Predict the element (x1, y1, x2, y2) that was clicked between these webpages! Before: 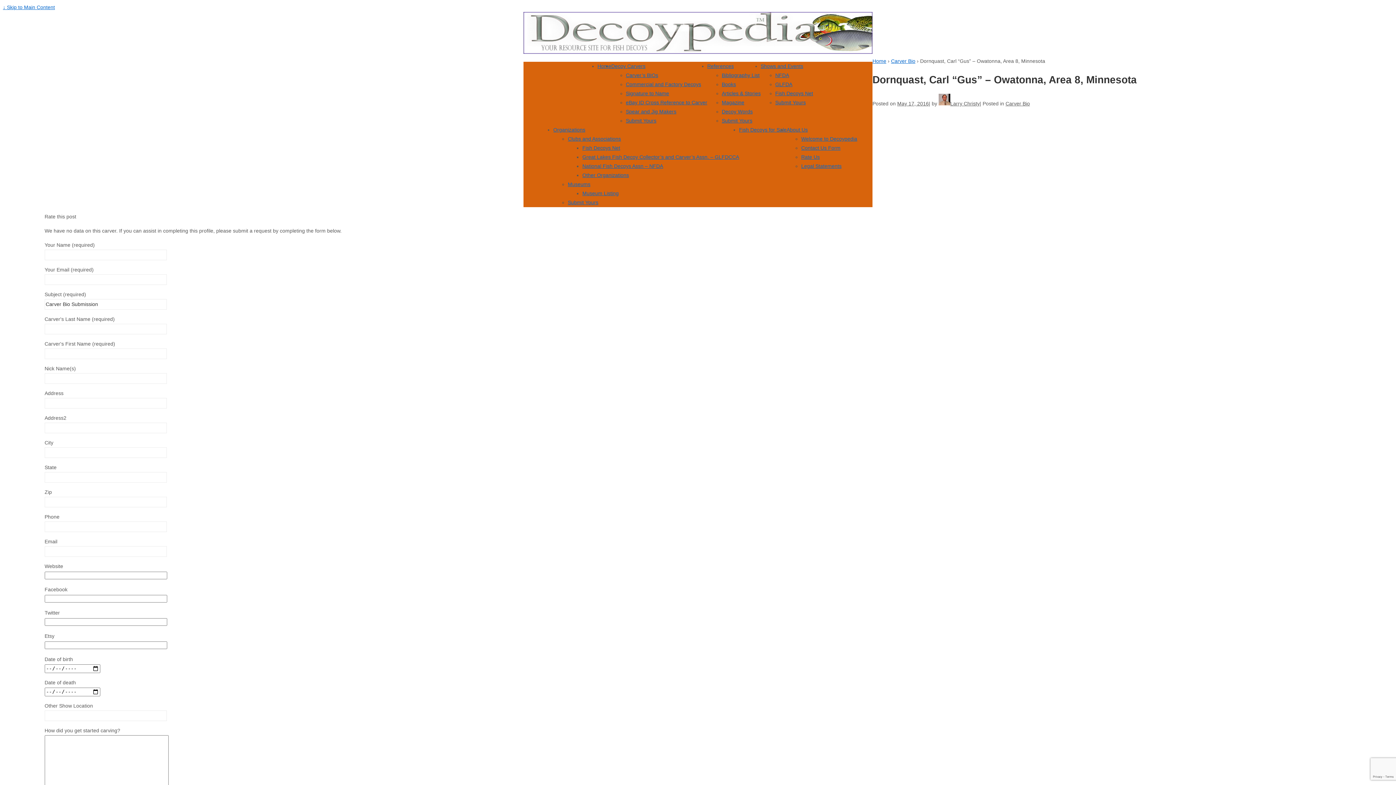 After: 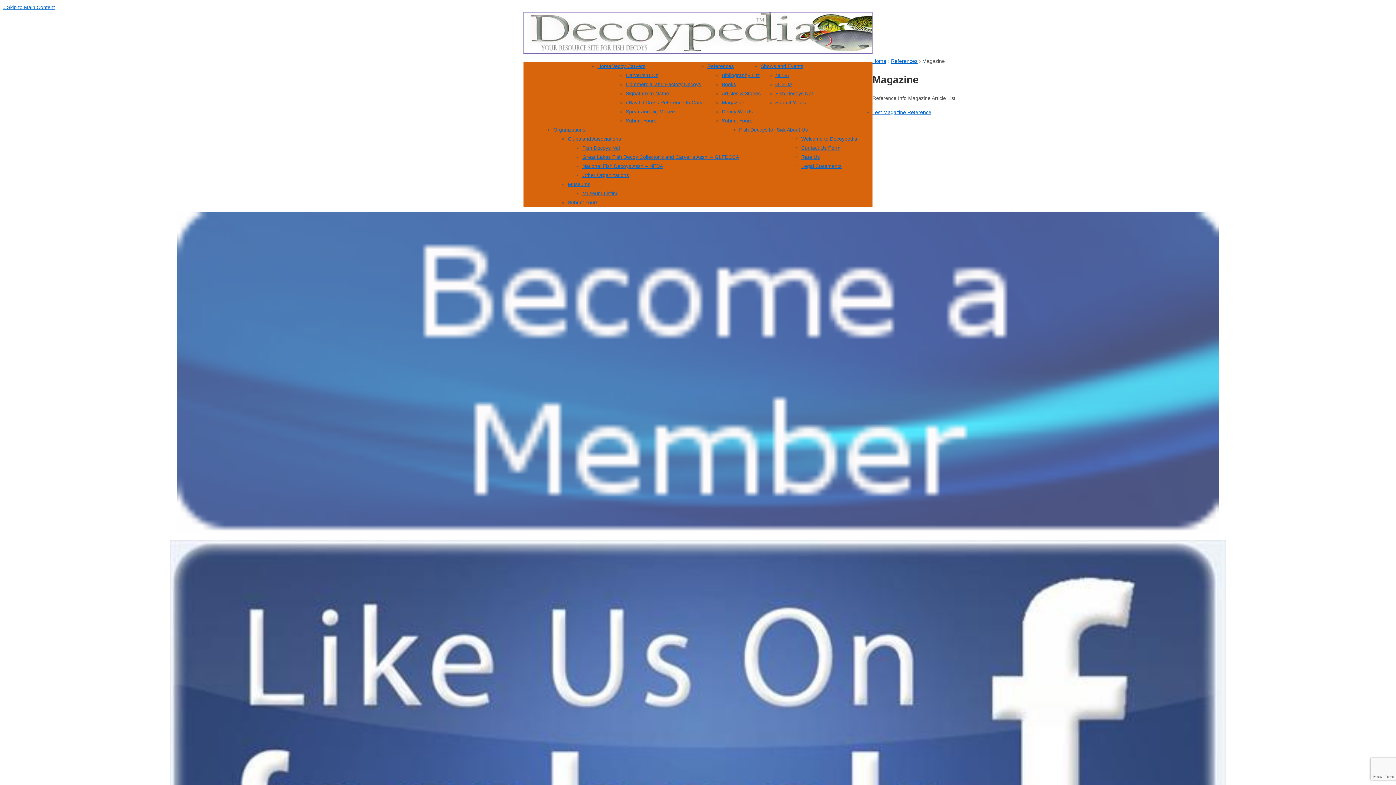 Action: label: Magazine bbox: (722, 99, 744, 105)